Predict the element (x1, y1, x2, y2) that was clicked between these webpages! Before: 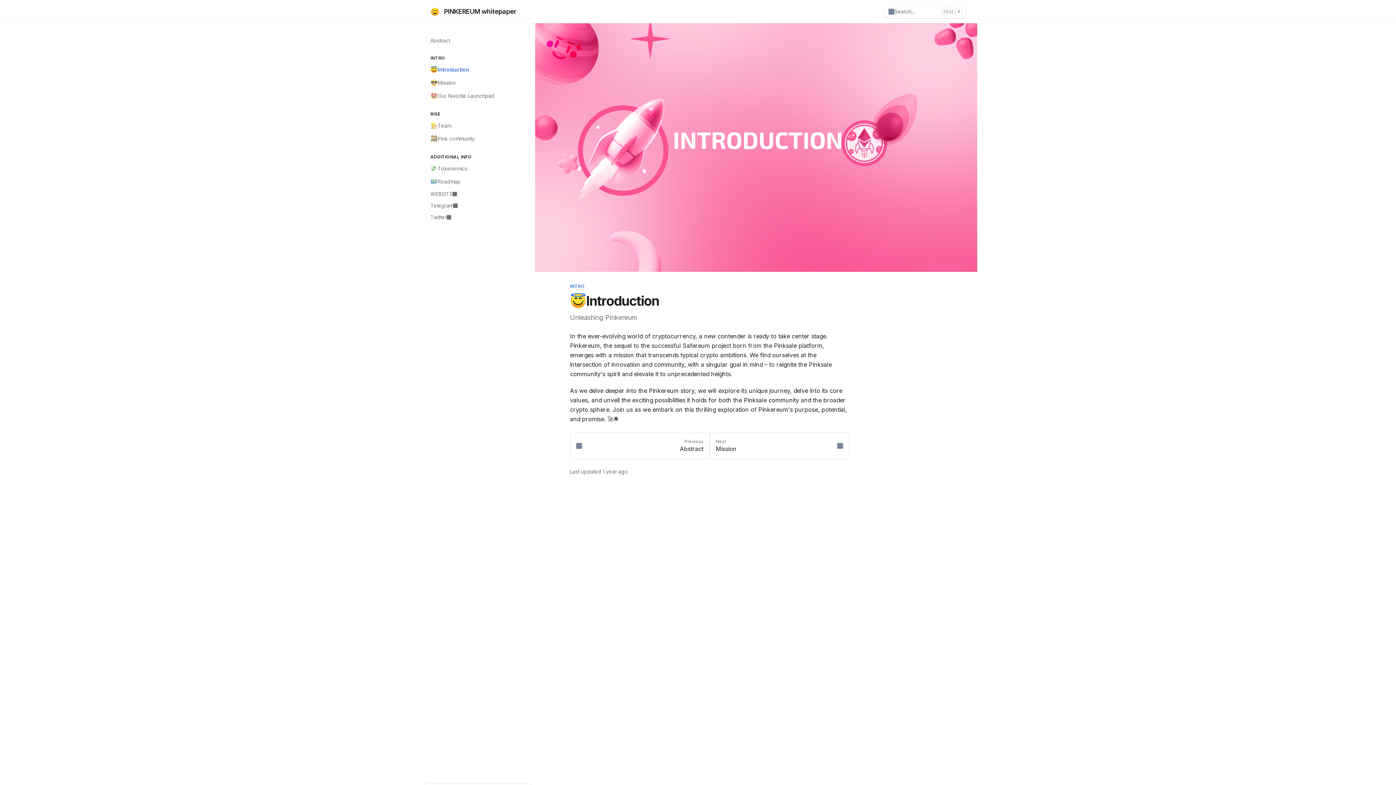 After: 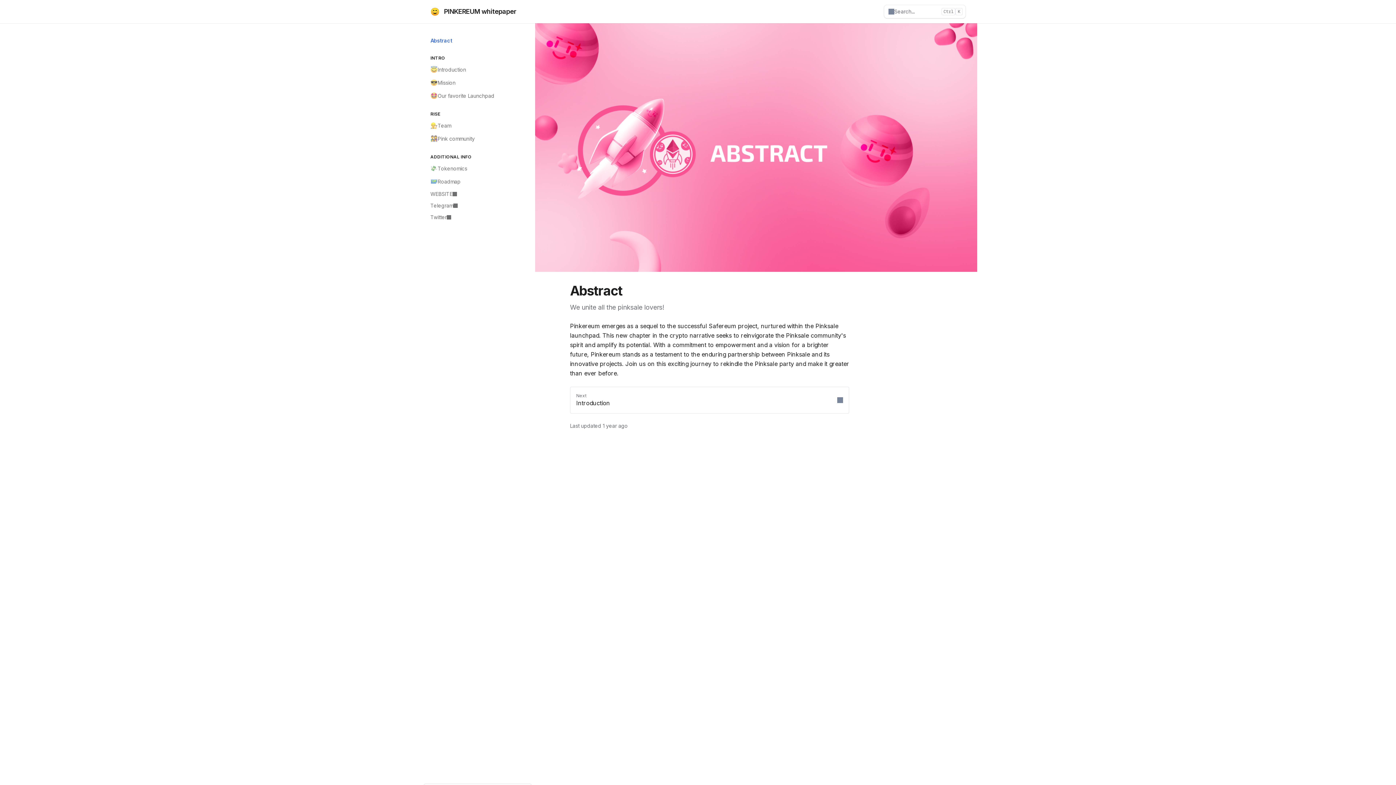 Action: bbox: (430, 6, 516, 16) label: ☺️
PINKEREUM whitepaper